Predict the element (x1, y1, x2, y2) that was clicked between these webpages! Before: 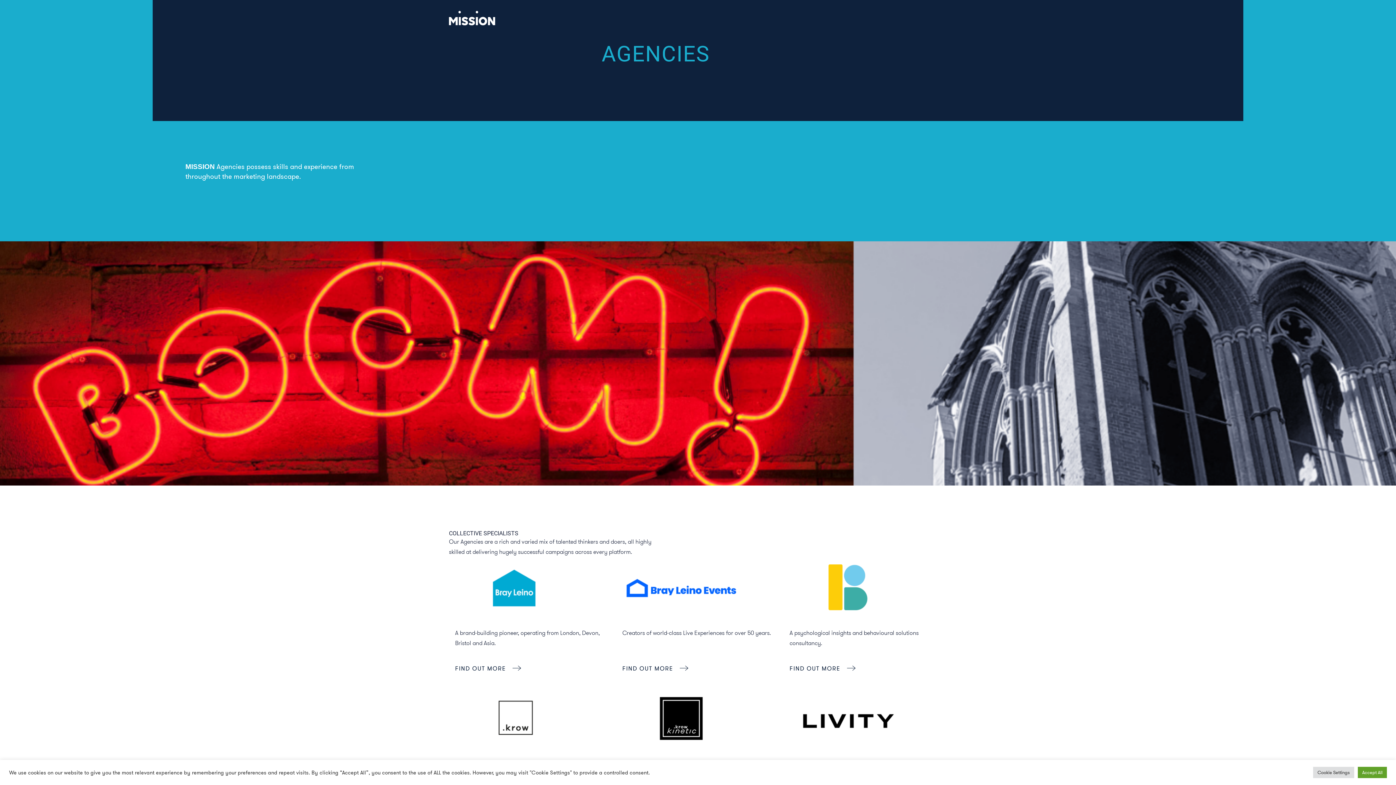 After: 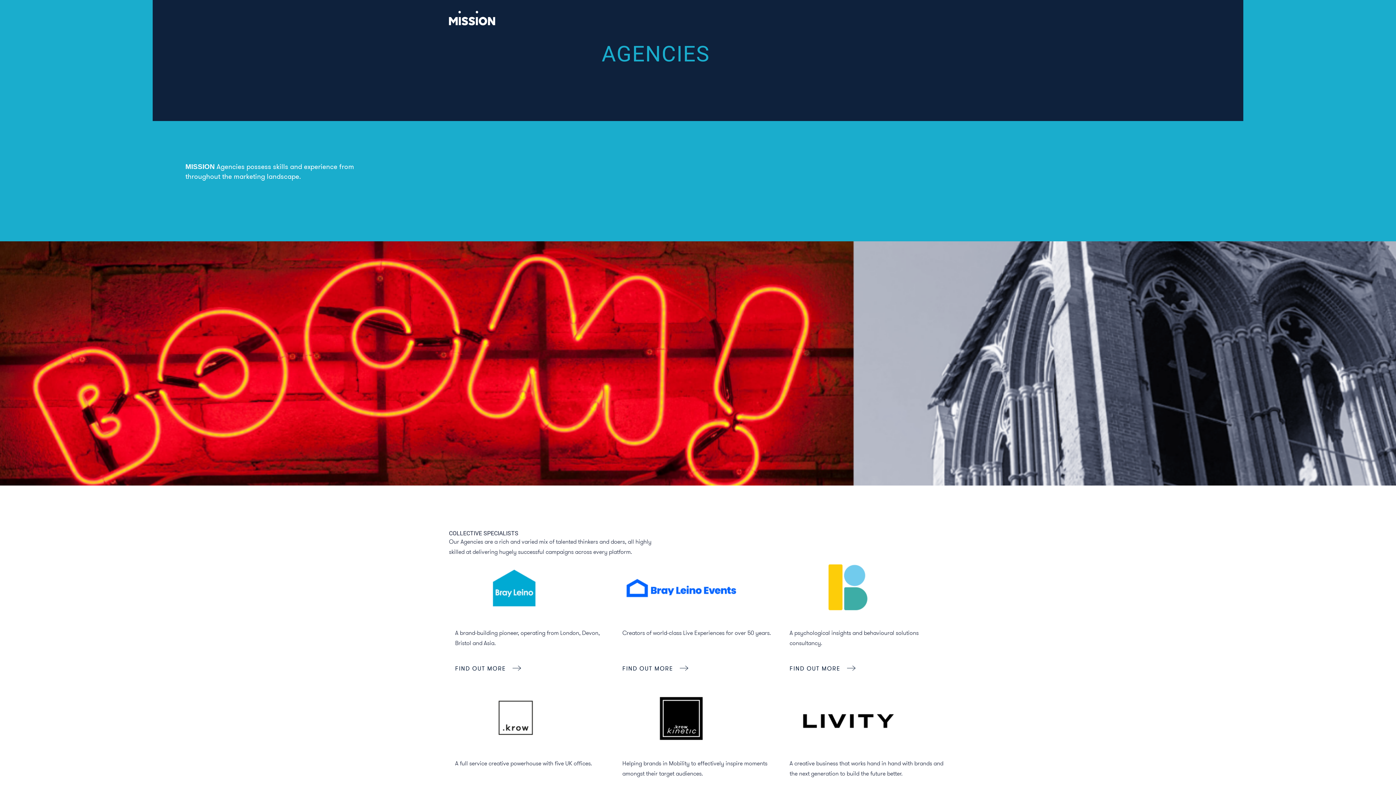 Action: label: Accept All bbox: (1358, 767, 1387, 778)